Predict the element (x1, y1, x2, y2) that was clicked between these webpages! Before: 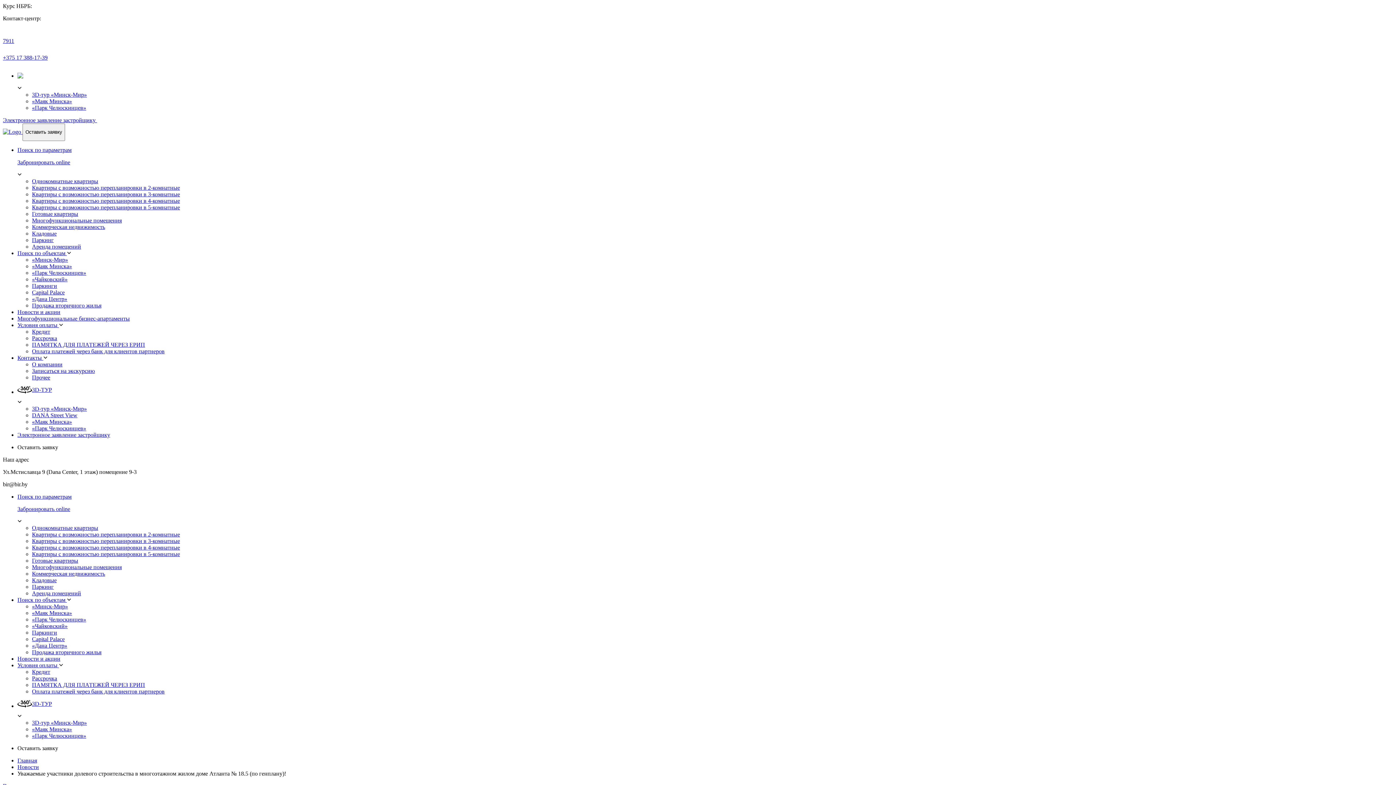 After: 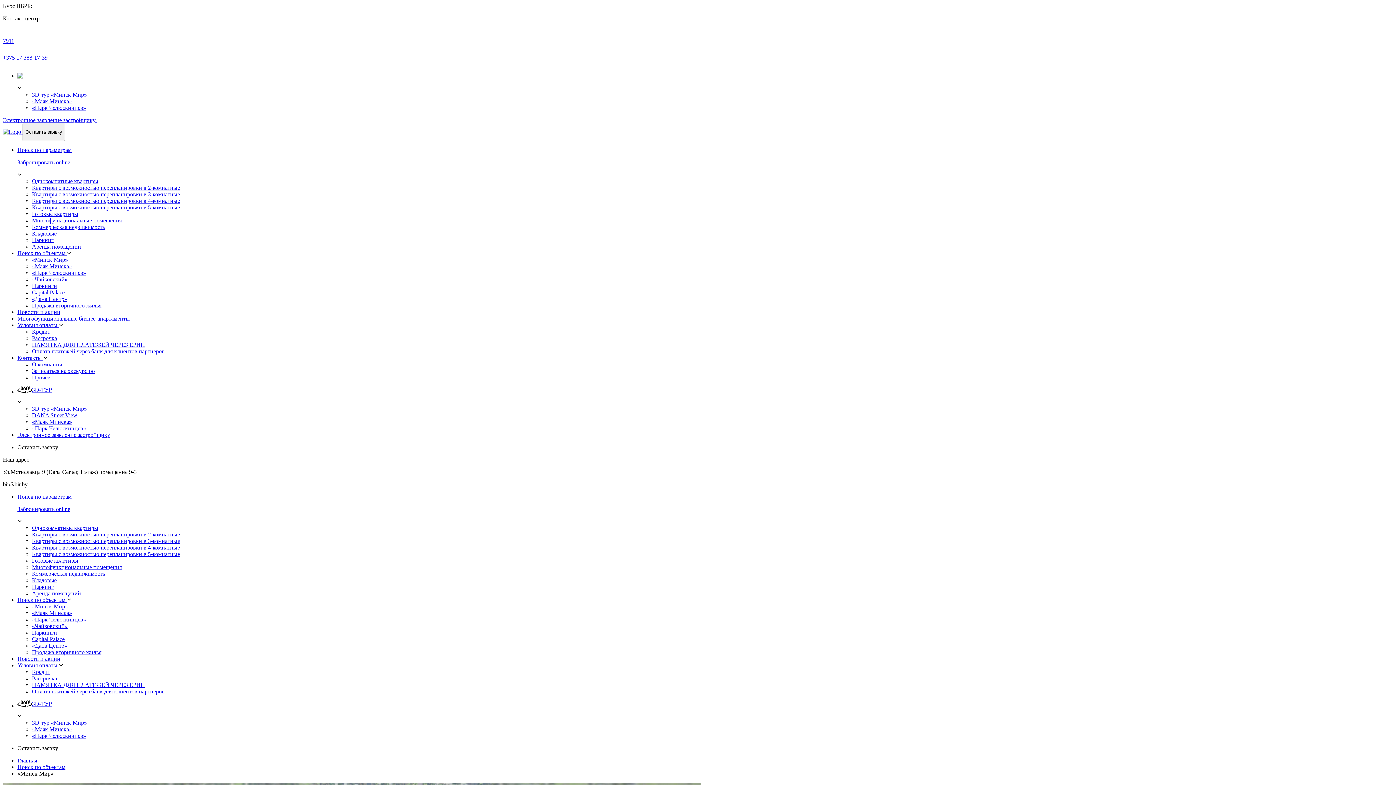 Action: bbox: (32, 603, 68, 609) label: «Минск-Мир»